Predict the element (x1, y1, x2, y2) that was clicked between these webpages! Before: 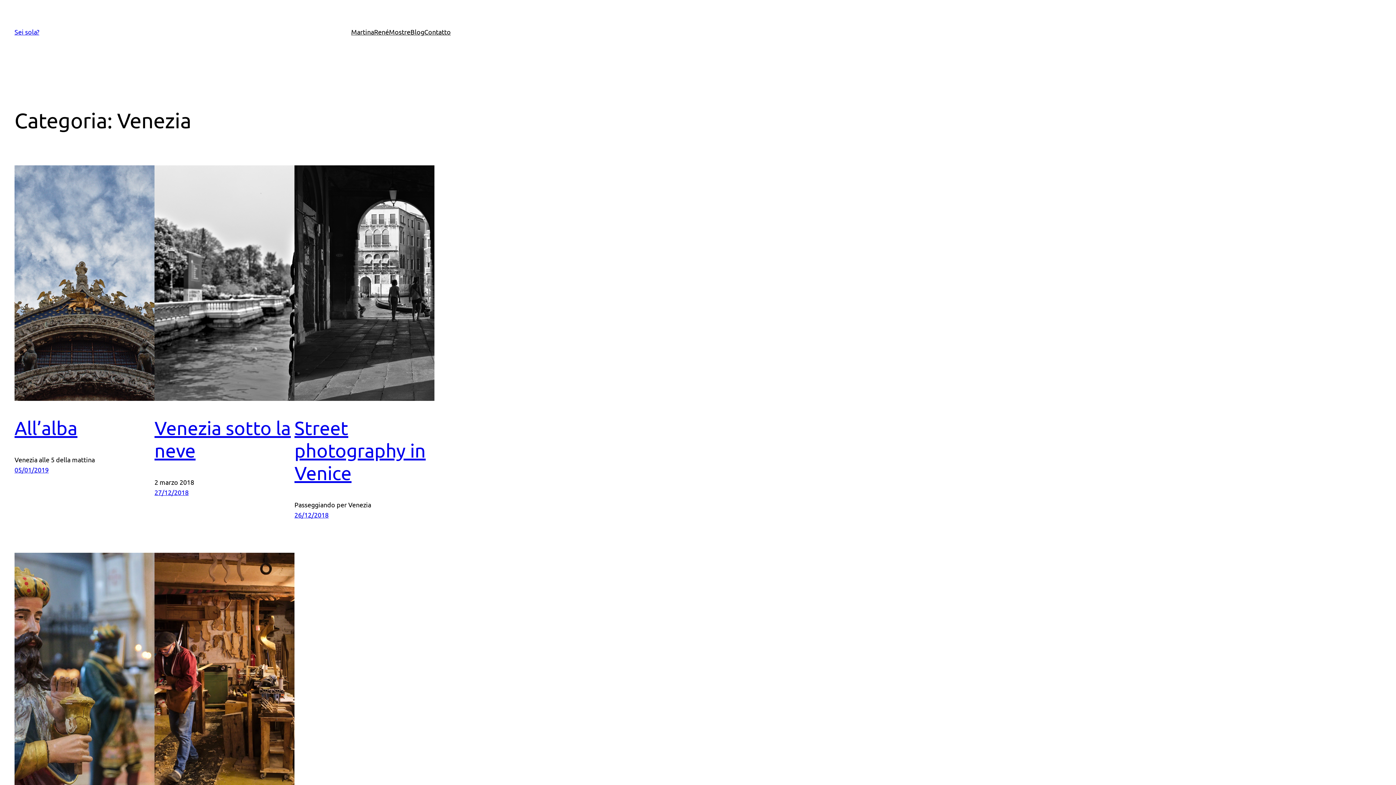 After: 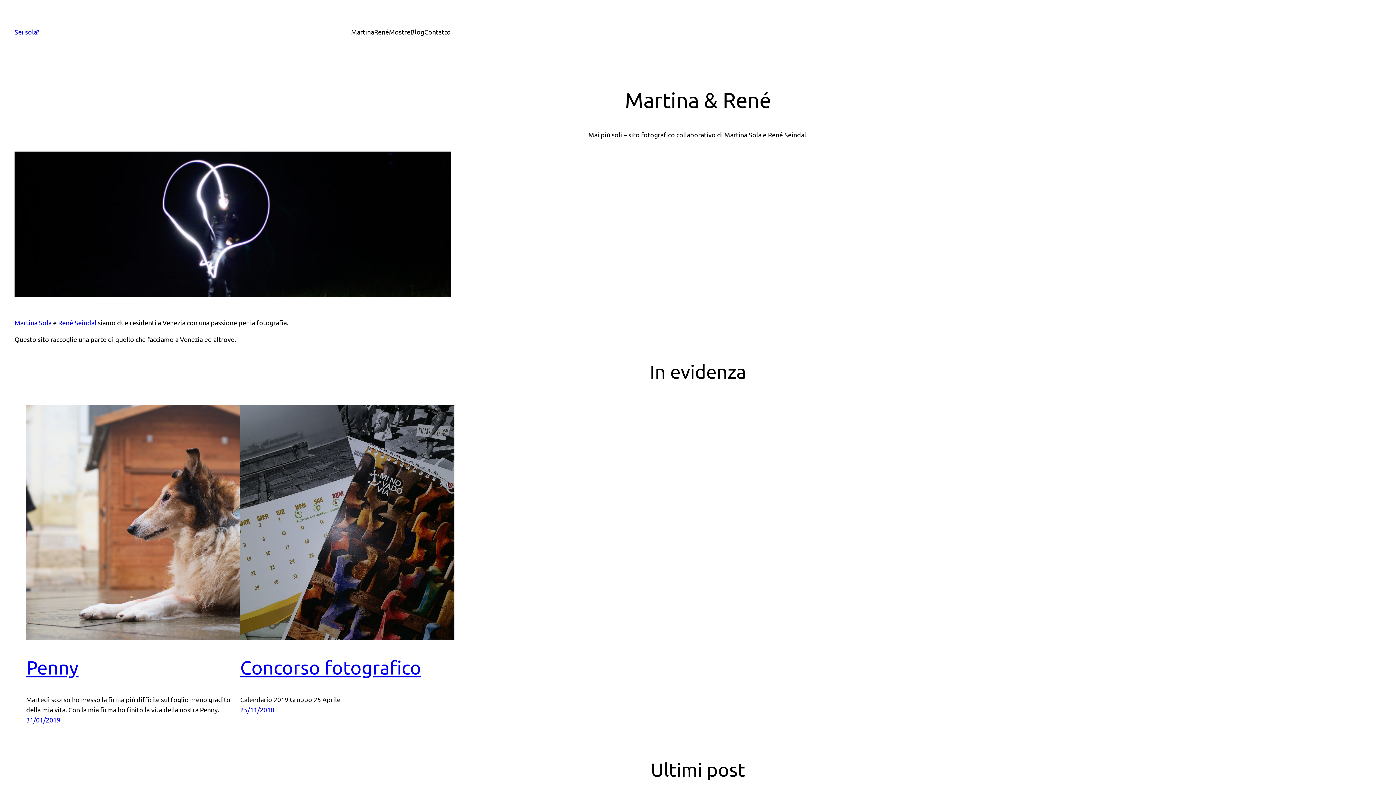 Action: label: Sei sola? bbox: (14, 28, 39, 35)